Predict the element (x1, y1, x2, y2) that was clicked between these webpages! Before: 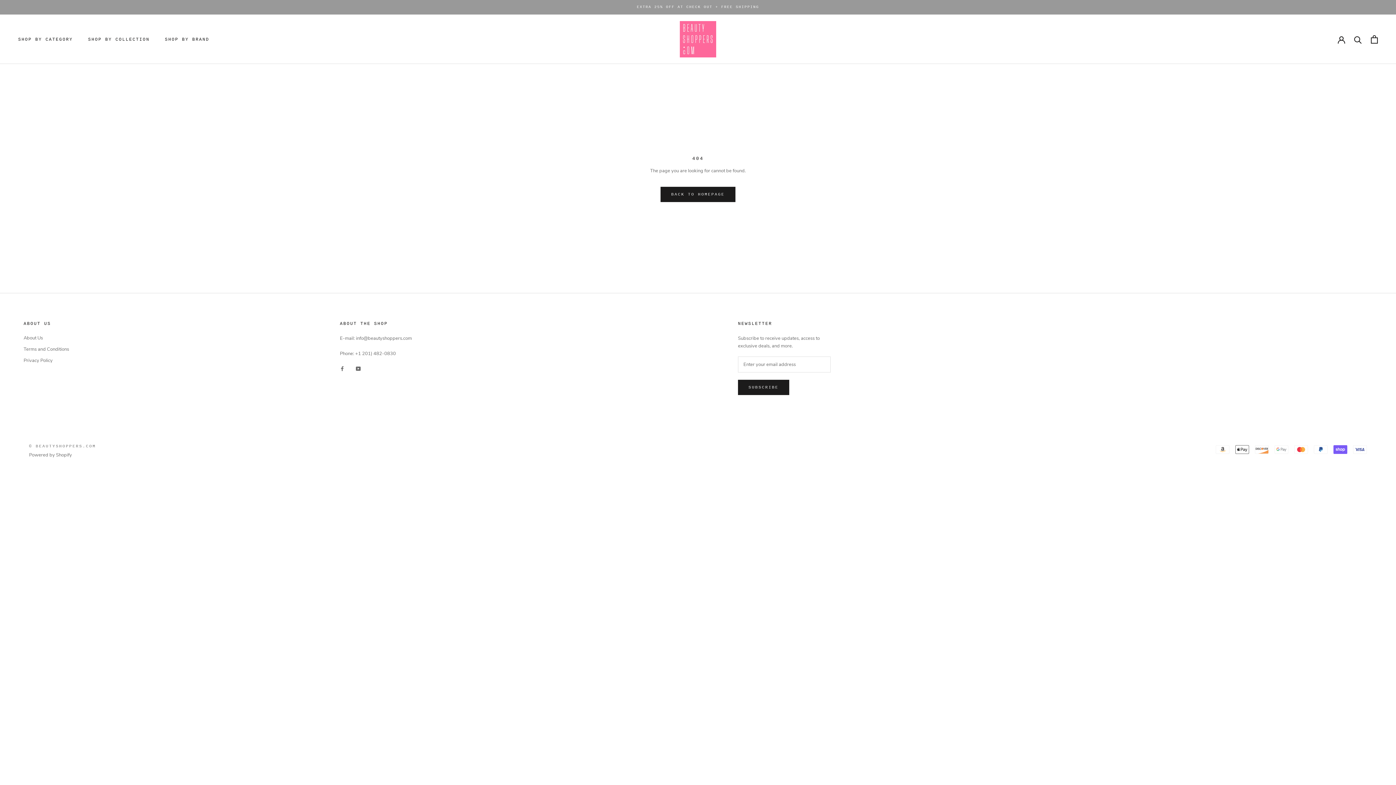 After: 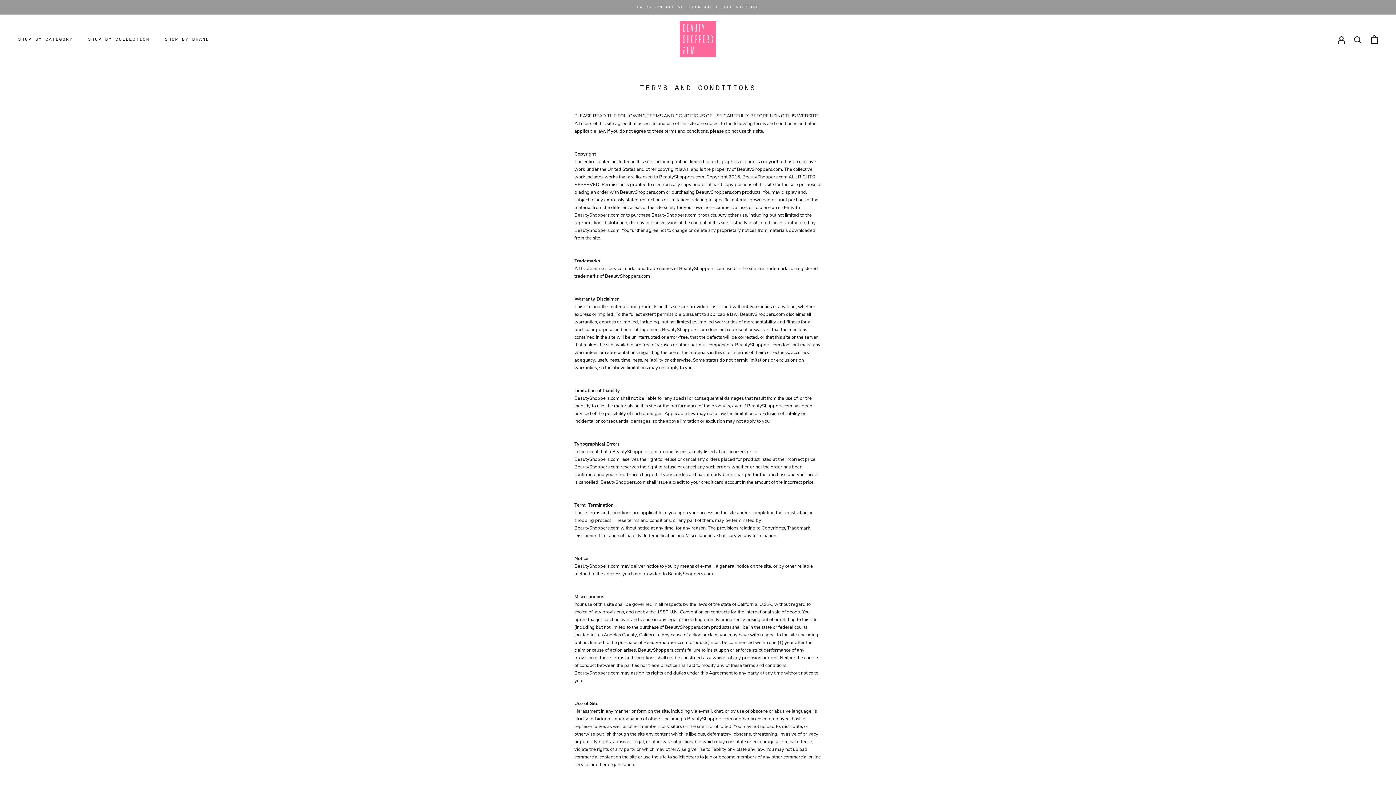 Action: label: Terms and Conditions bbox: (23, 346, 69, 353)